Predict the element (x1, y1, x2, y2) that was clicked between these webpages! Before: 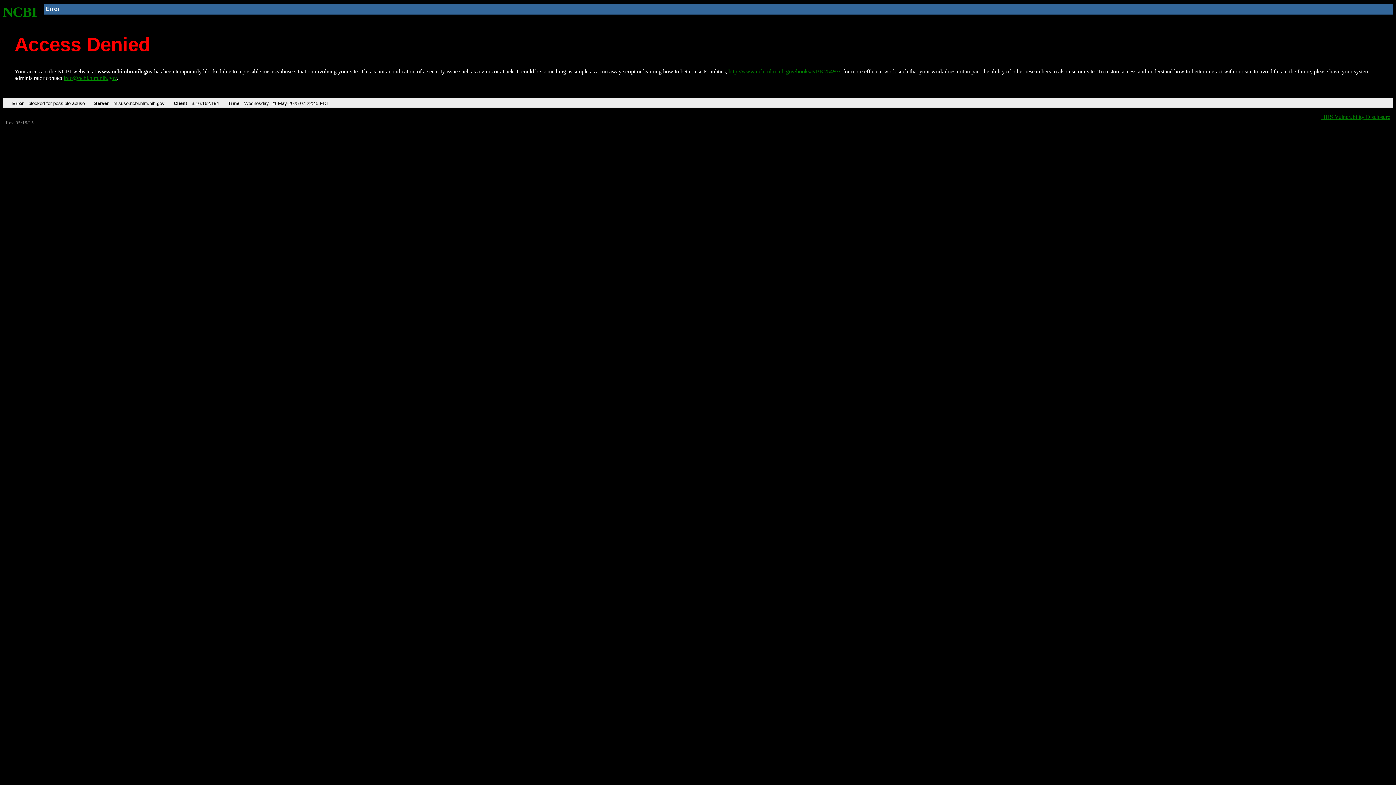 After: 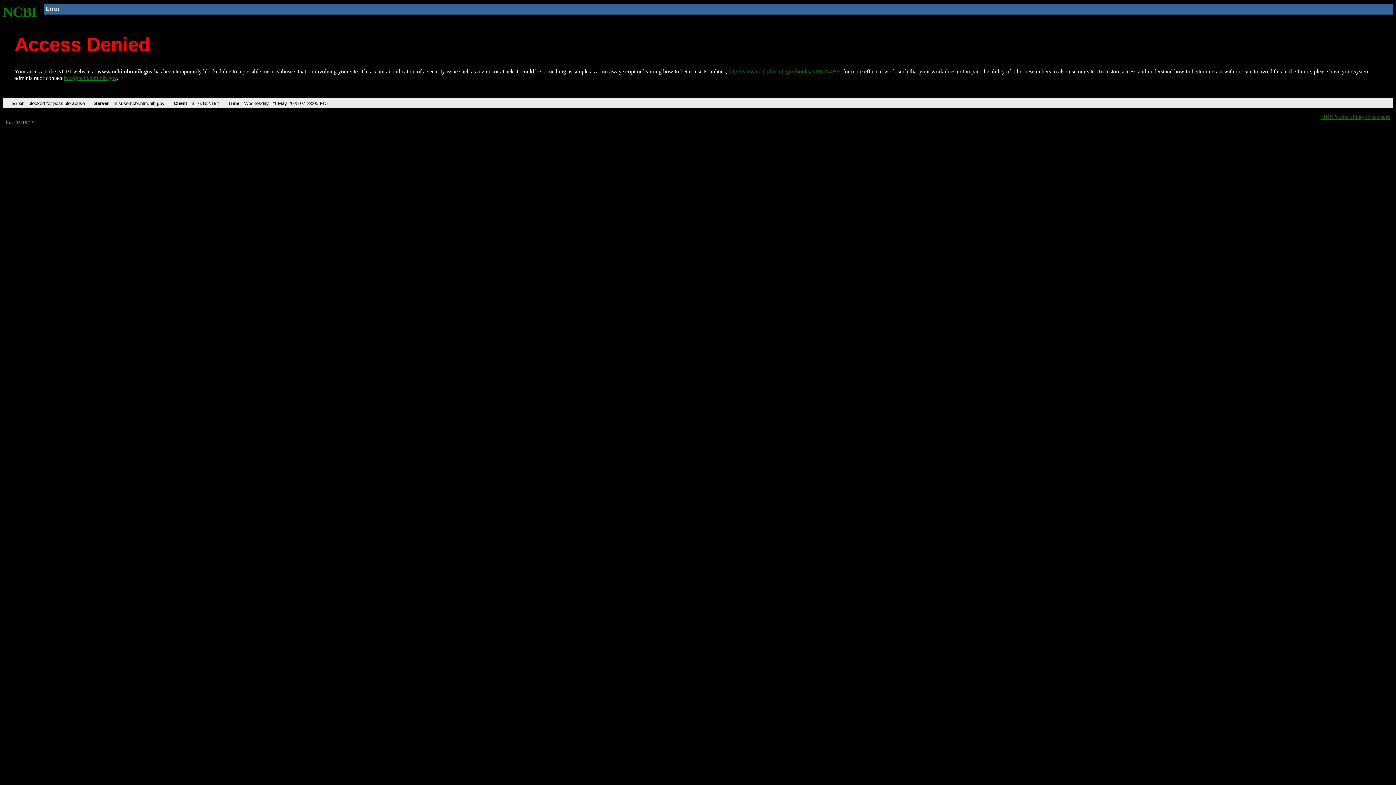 Action: label: http://www.ncbi.nlm.nih.gov/books/NBK25497/ bbox: (728, 68, 840, 74)